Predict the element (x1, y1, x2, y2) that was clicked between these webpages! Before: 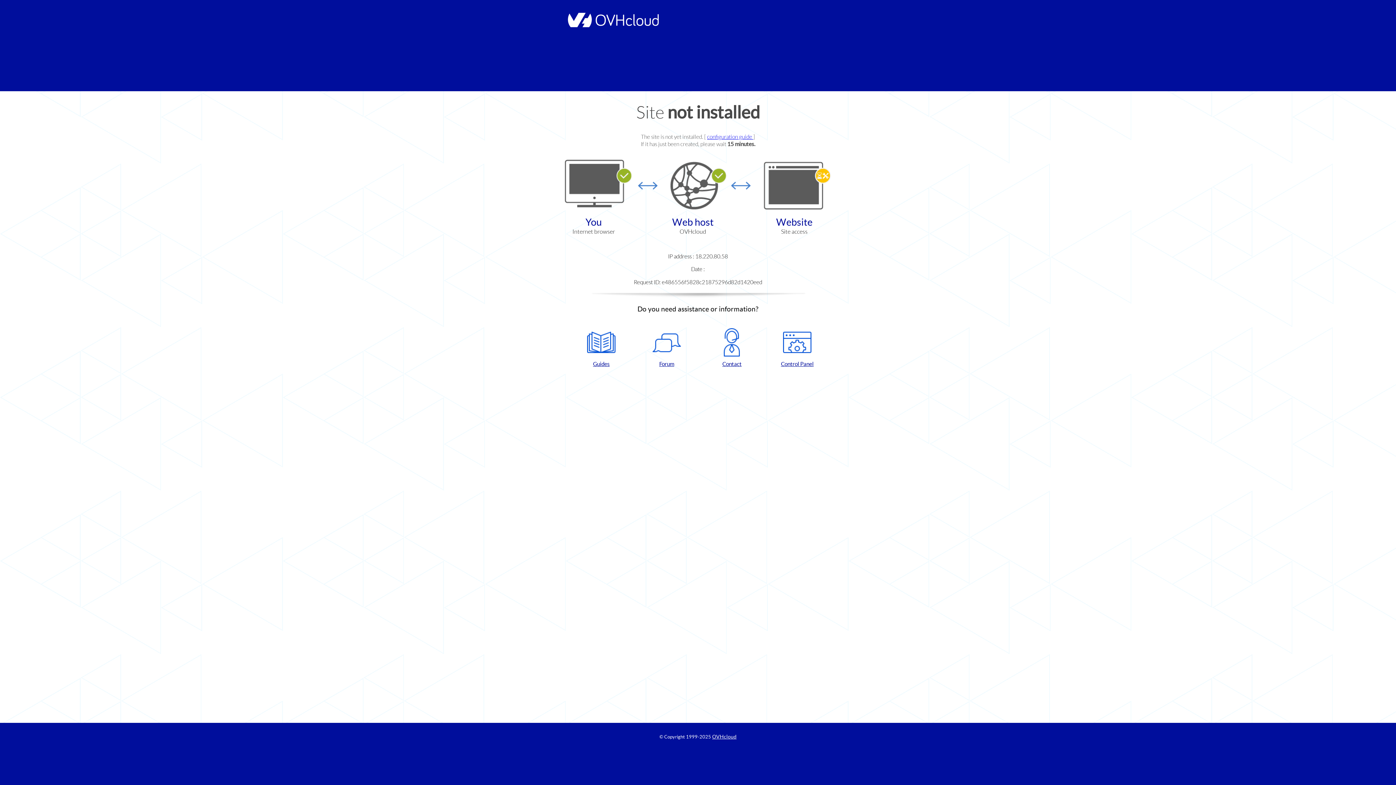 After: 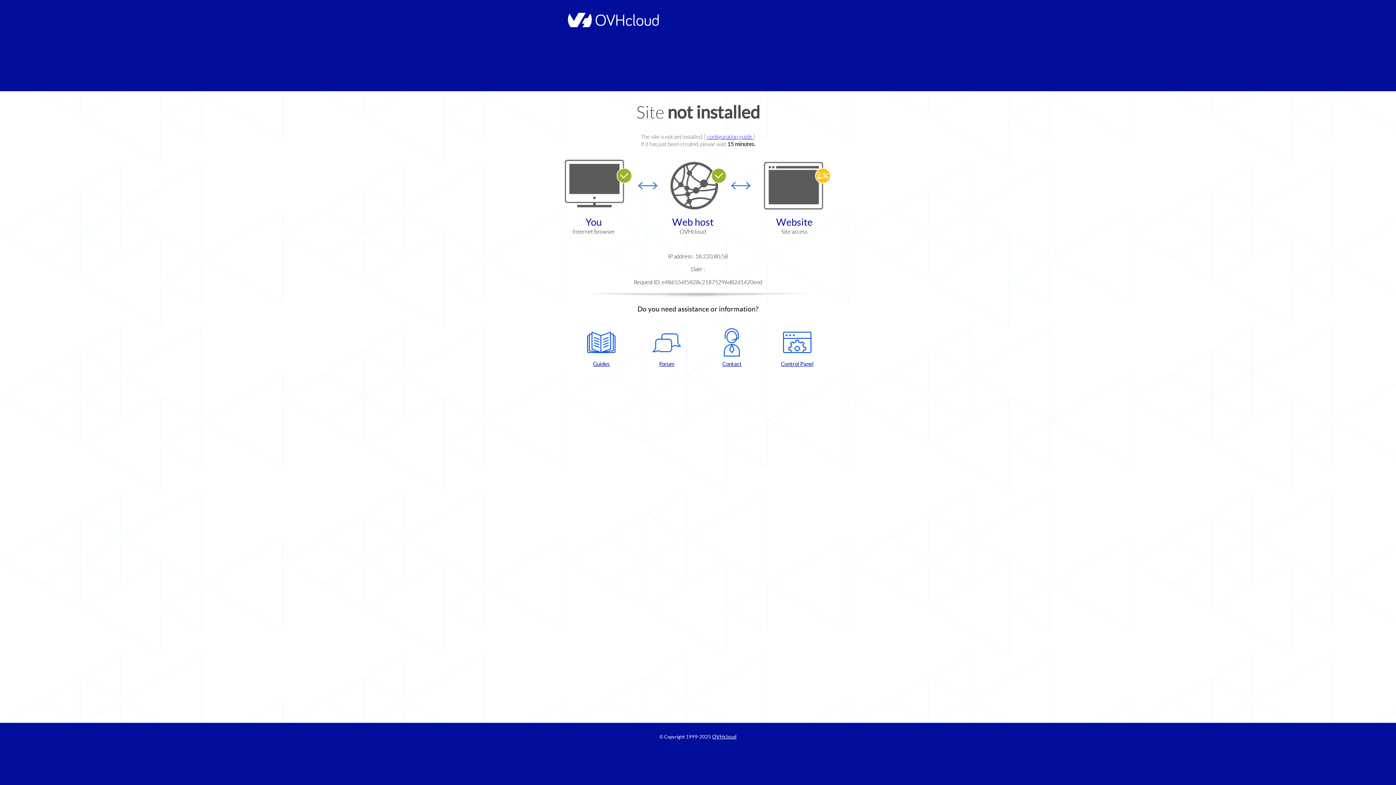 Action: bbox: (637, 328, 696, 367) label: Forum